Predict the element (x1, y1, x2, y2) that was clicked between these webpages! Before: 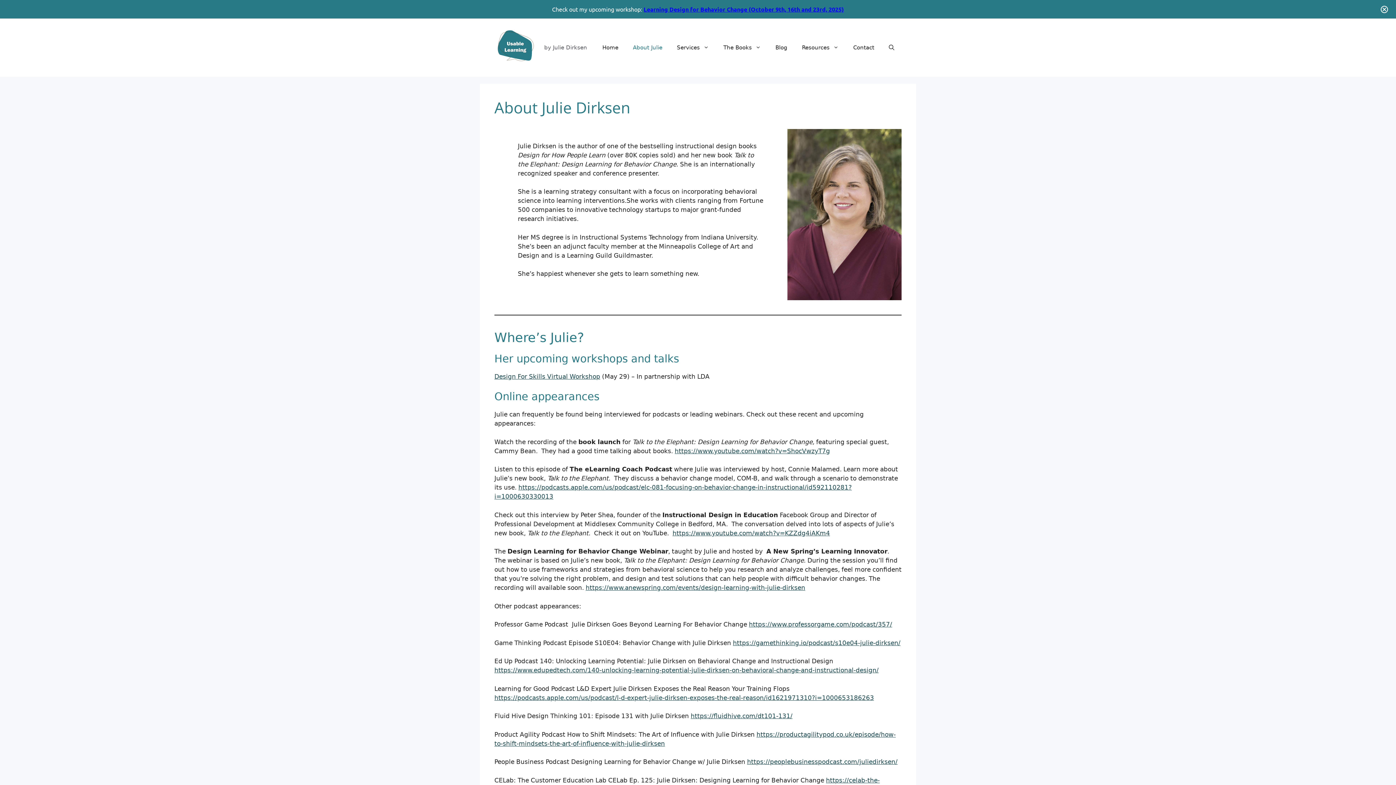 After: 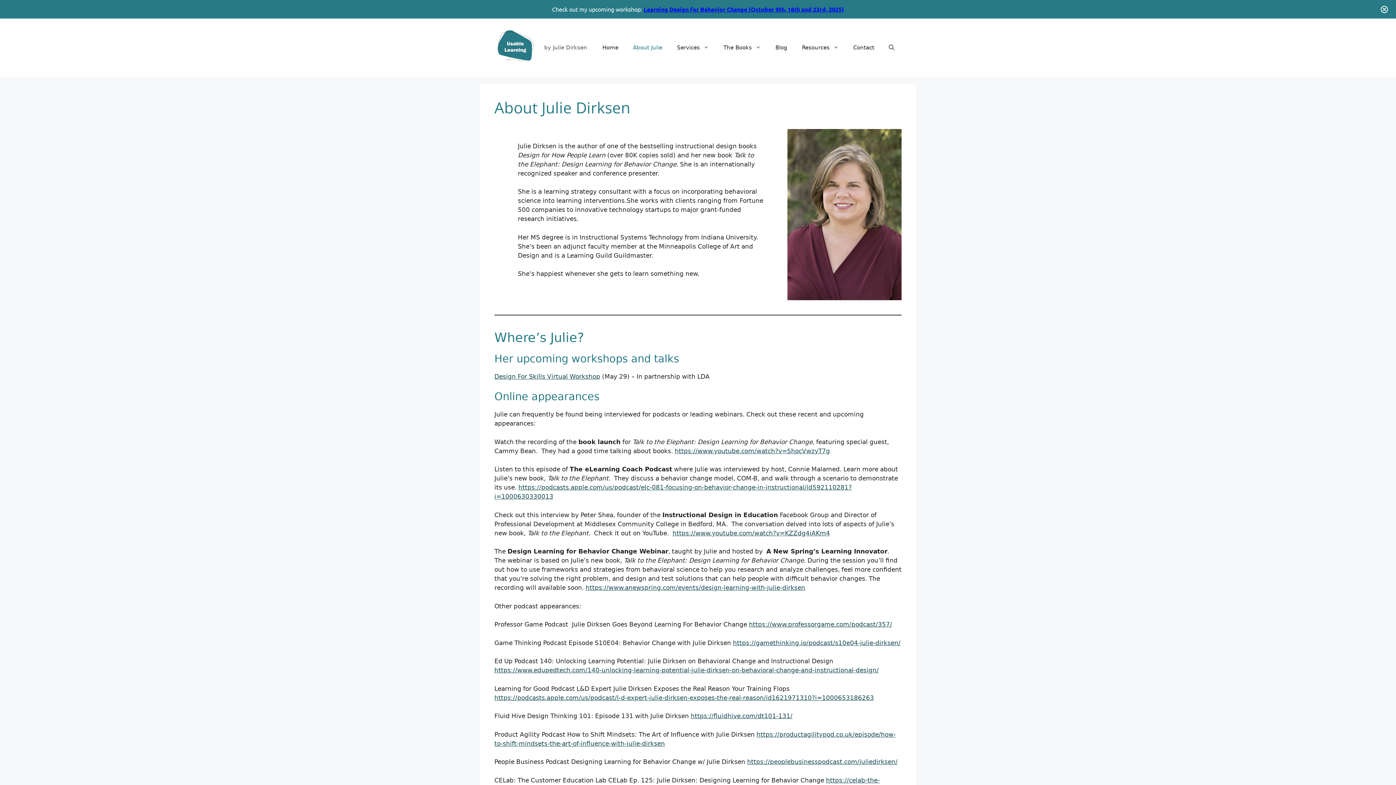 Action: label: About Julie bbox: (625, 36, 669, 58)